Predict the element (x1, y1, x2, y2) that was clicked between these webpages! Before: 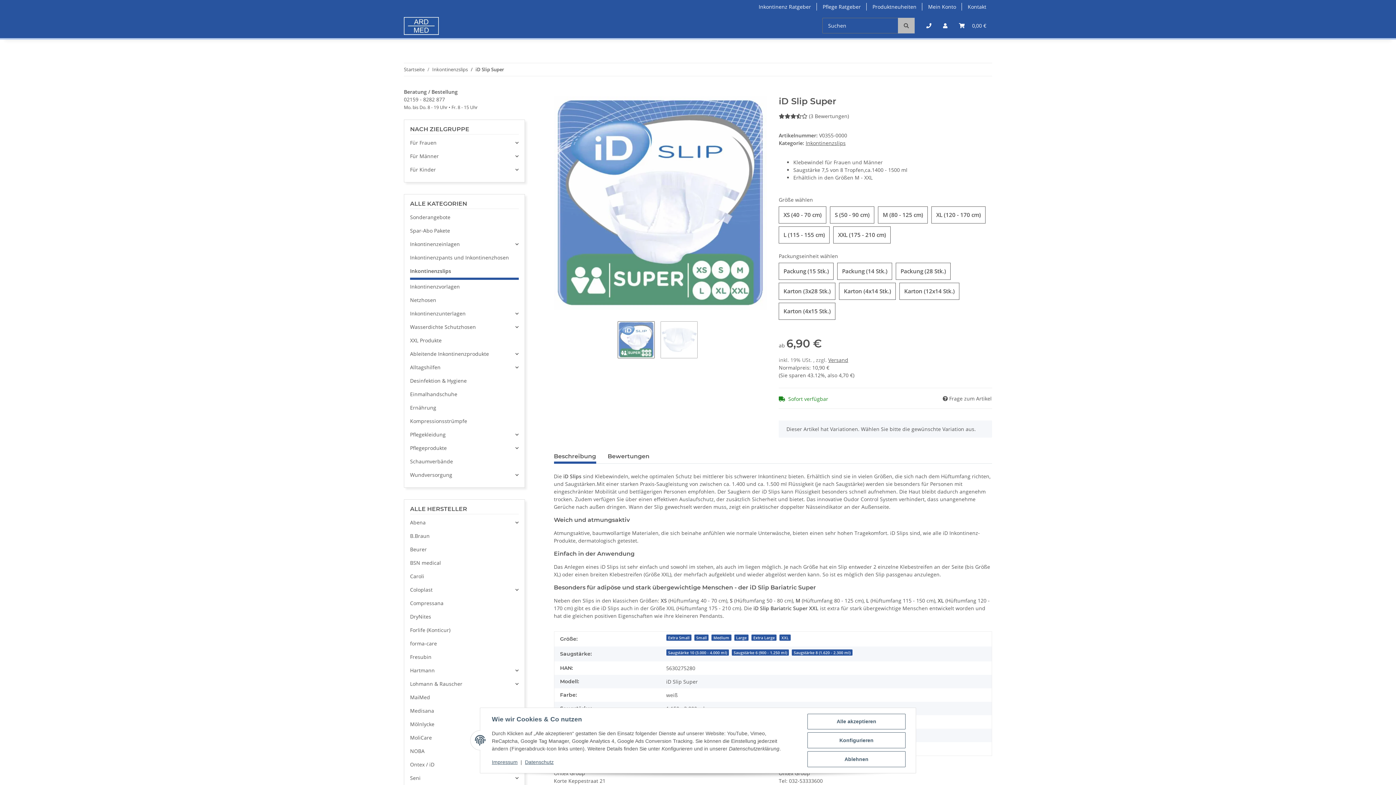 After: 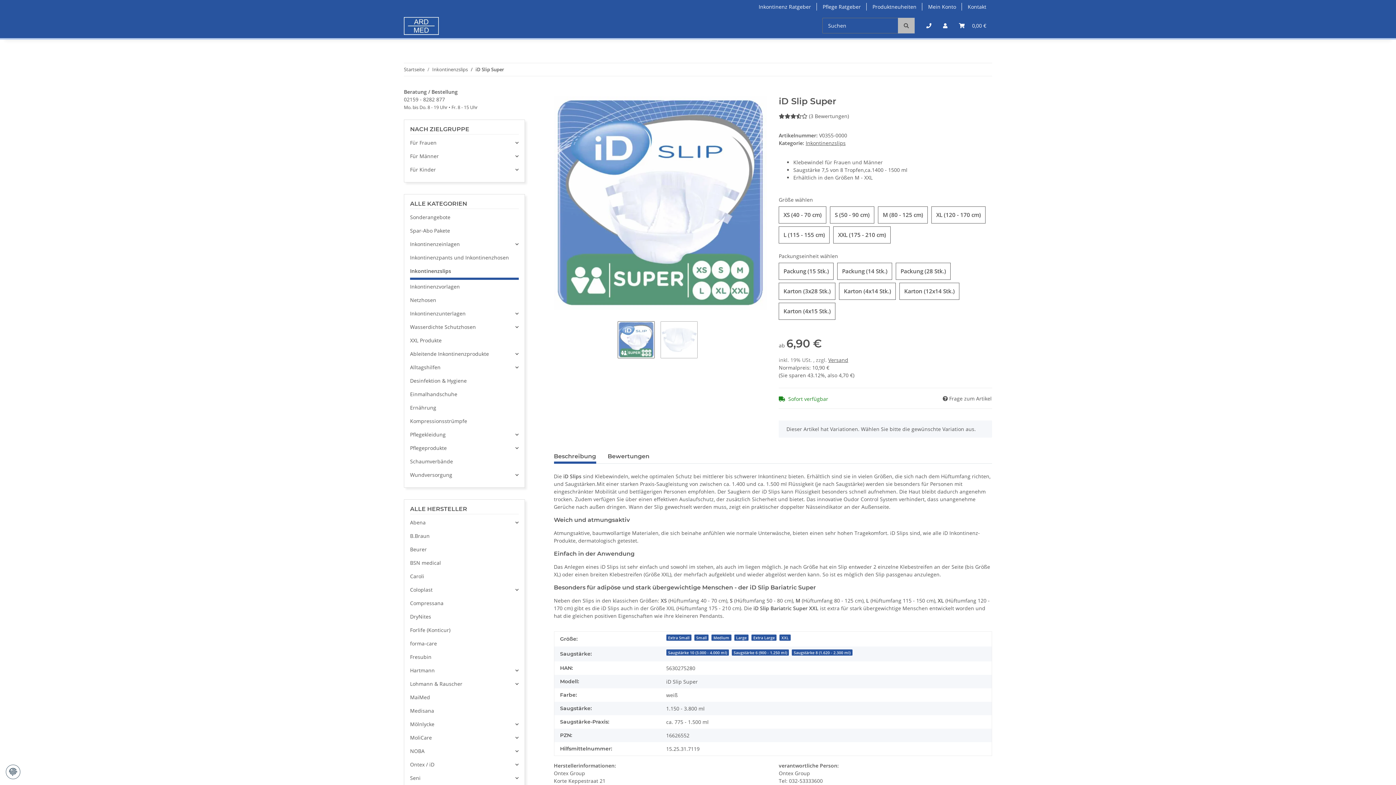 Action: label: Alle akzeptieren bbox: (807, 714, 905, 729)